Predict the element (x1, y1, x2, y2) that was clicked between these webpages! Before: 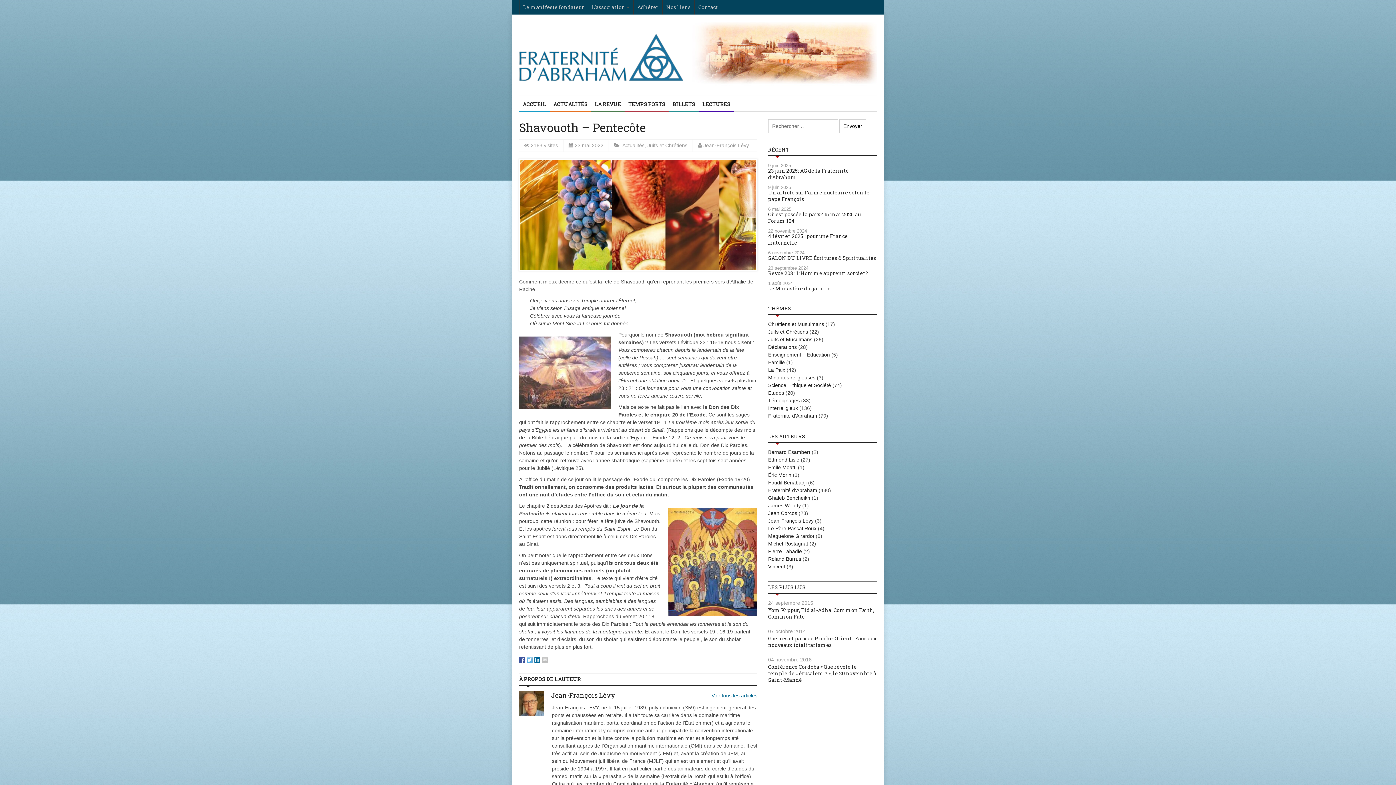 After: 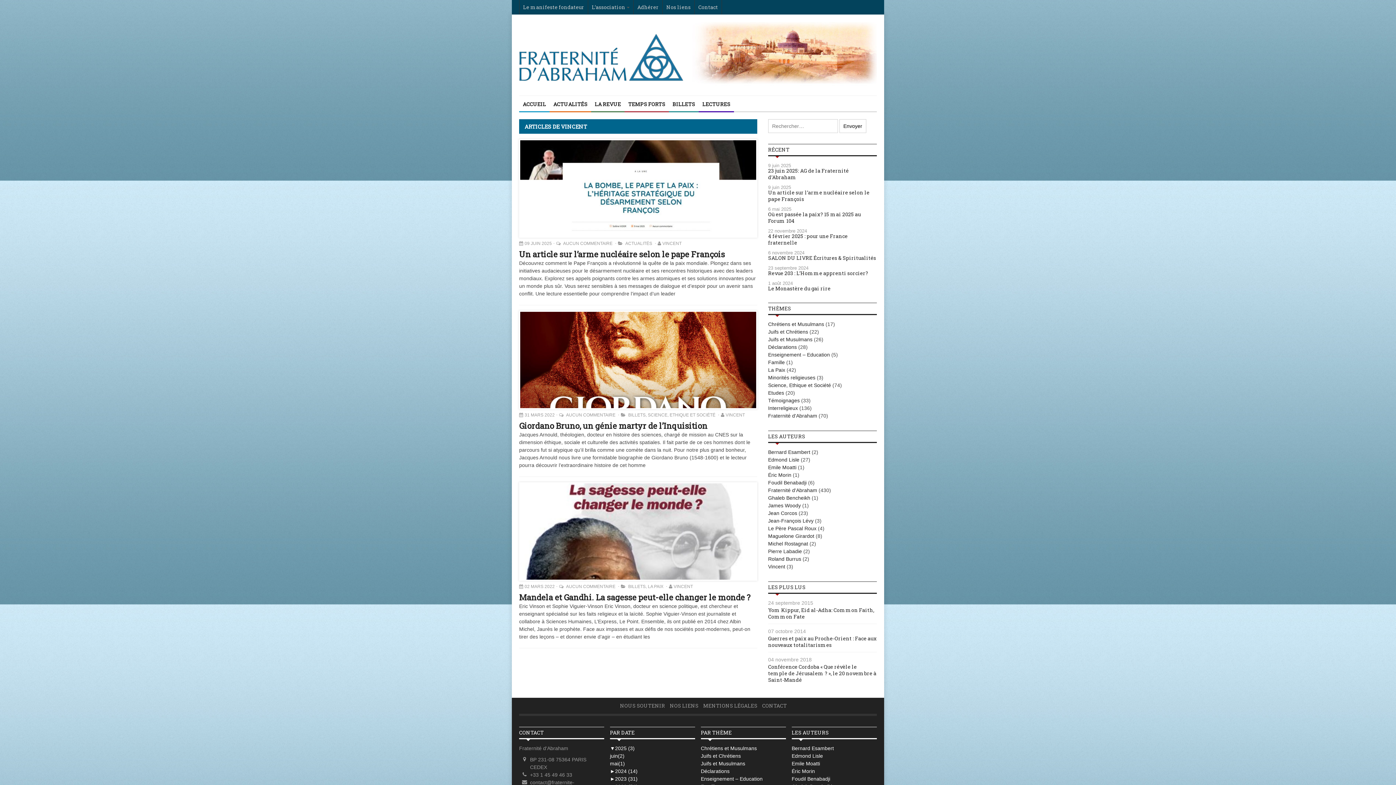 Action: label: Vincent bbox: (768, 564, 785, 569)